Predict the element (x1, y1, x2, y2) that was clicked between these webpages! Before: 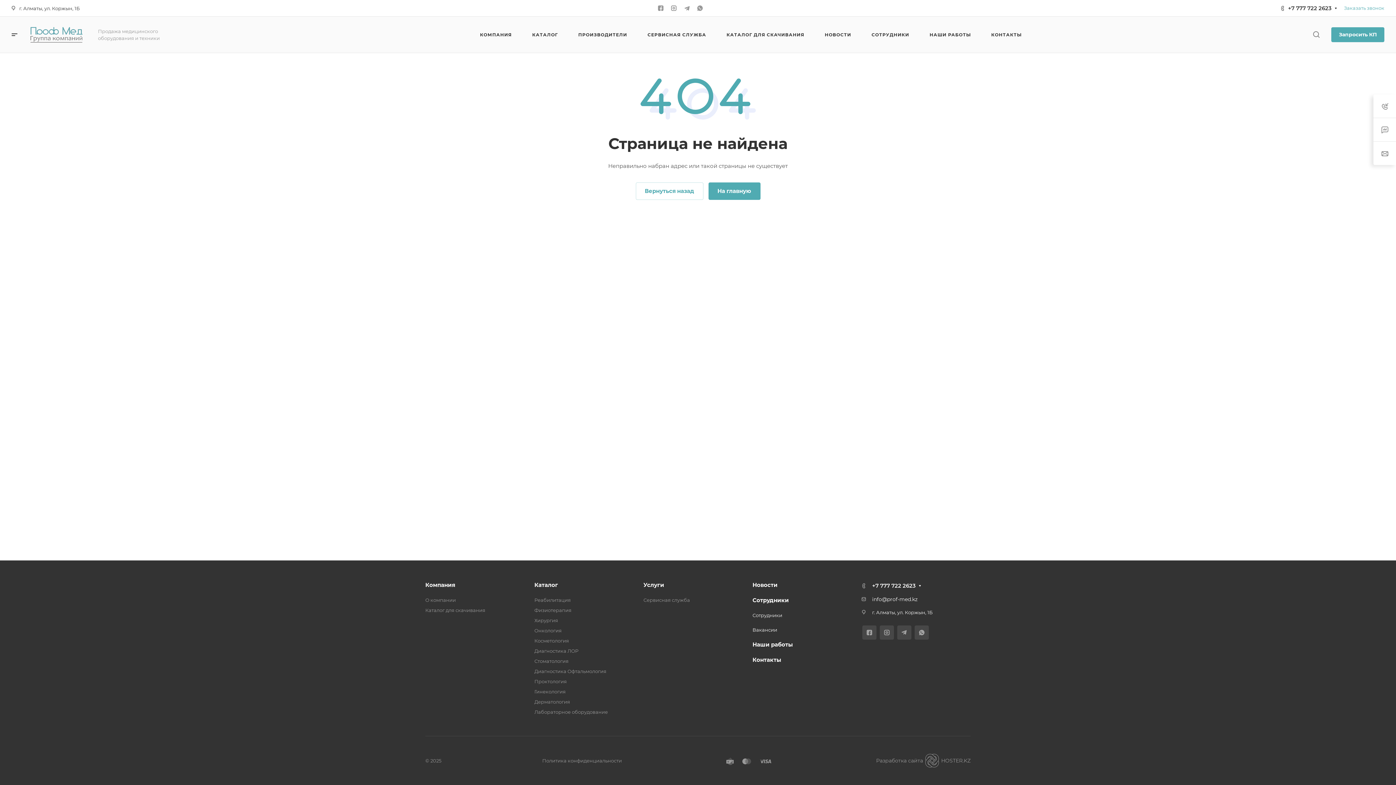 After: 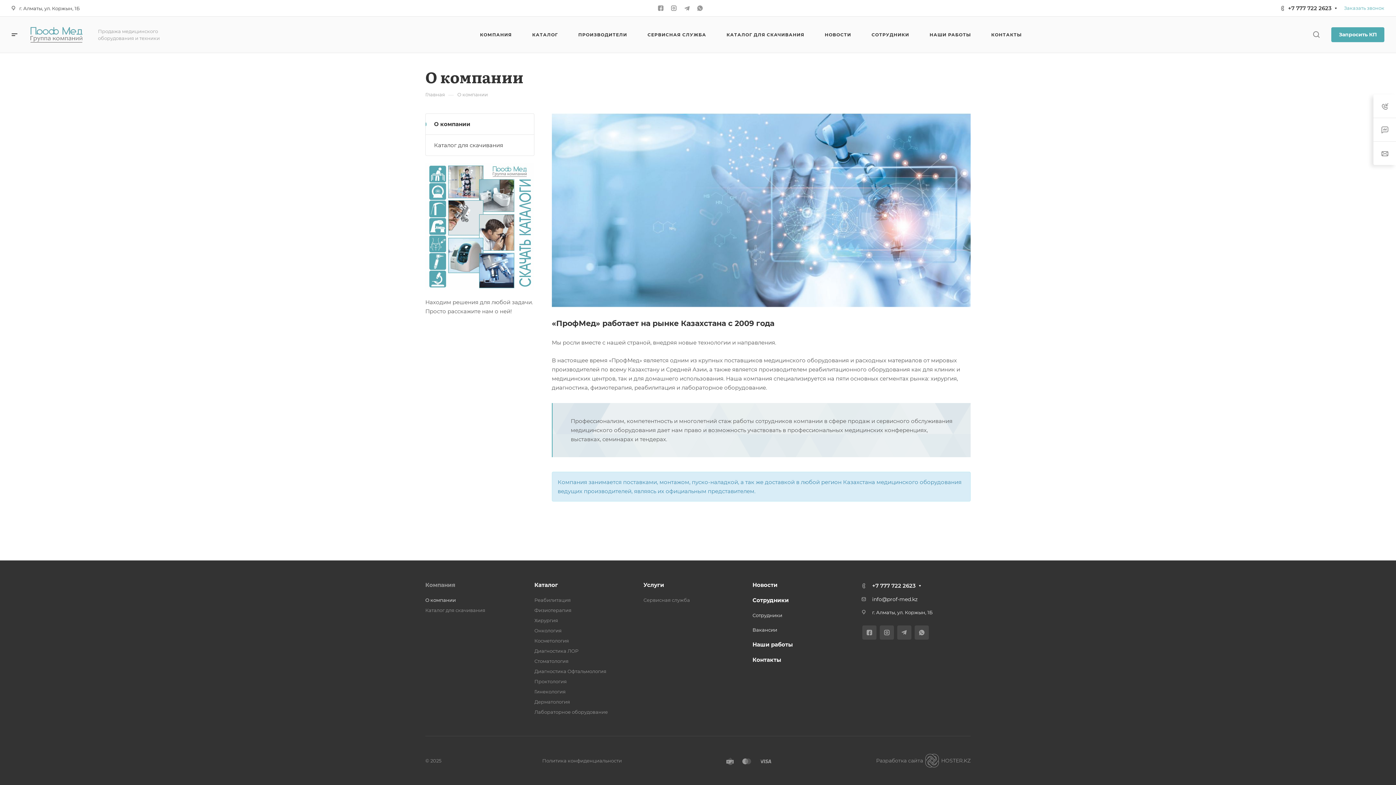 Action: bbox: (425, 581, 455, 588) label: Компания